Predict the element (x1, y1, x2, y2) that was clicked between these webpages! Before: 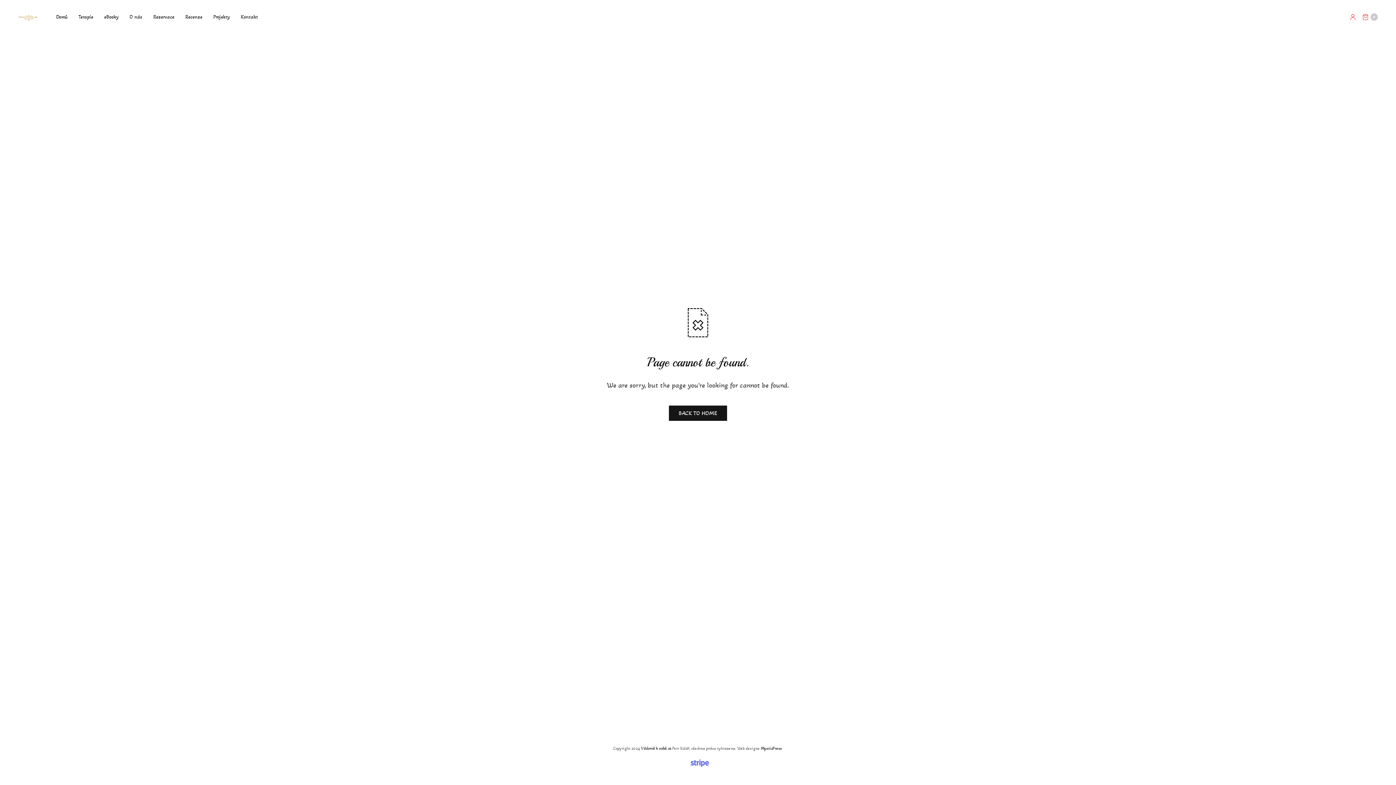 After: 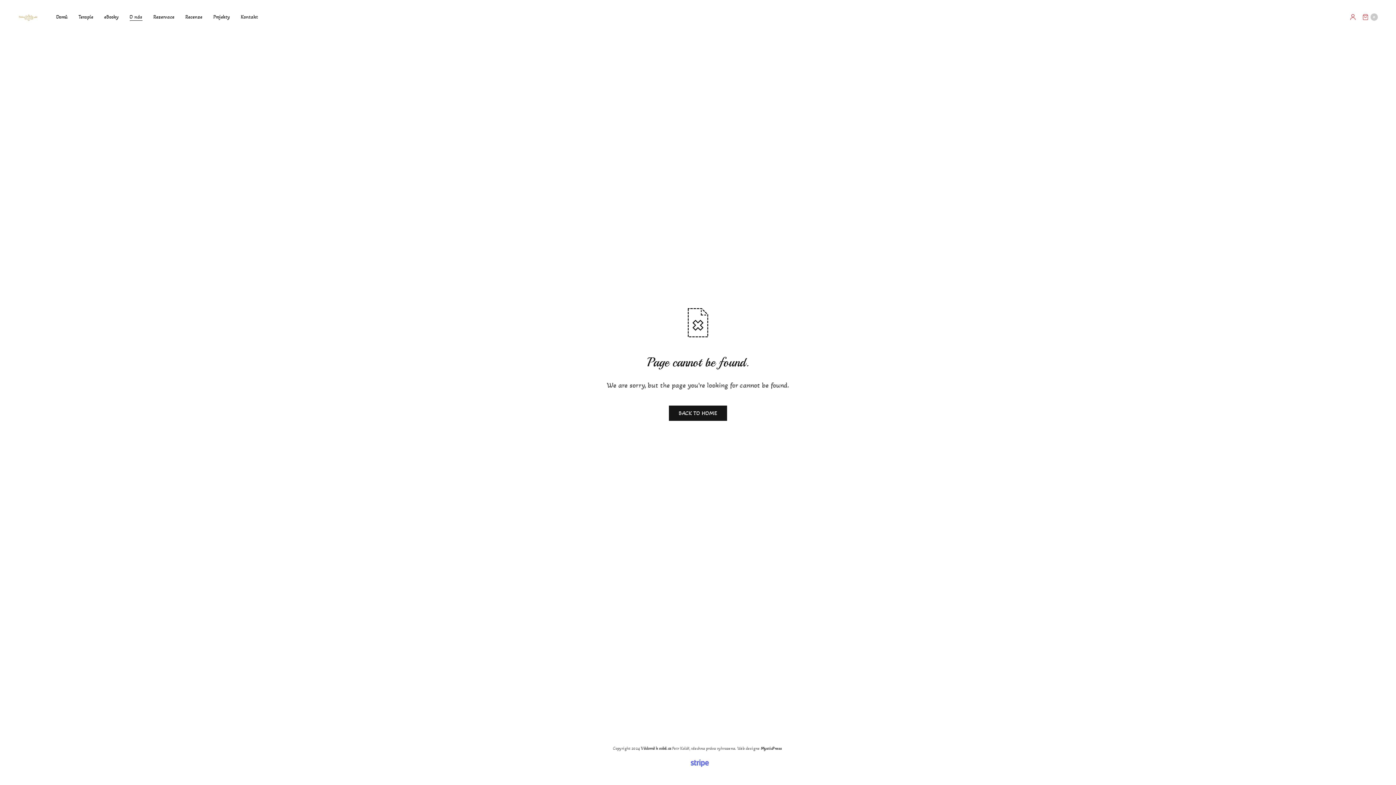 Action: bbox: (129, 9, 142, 25) label: O nás